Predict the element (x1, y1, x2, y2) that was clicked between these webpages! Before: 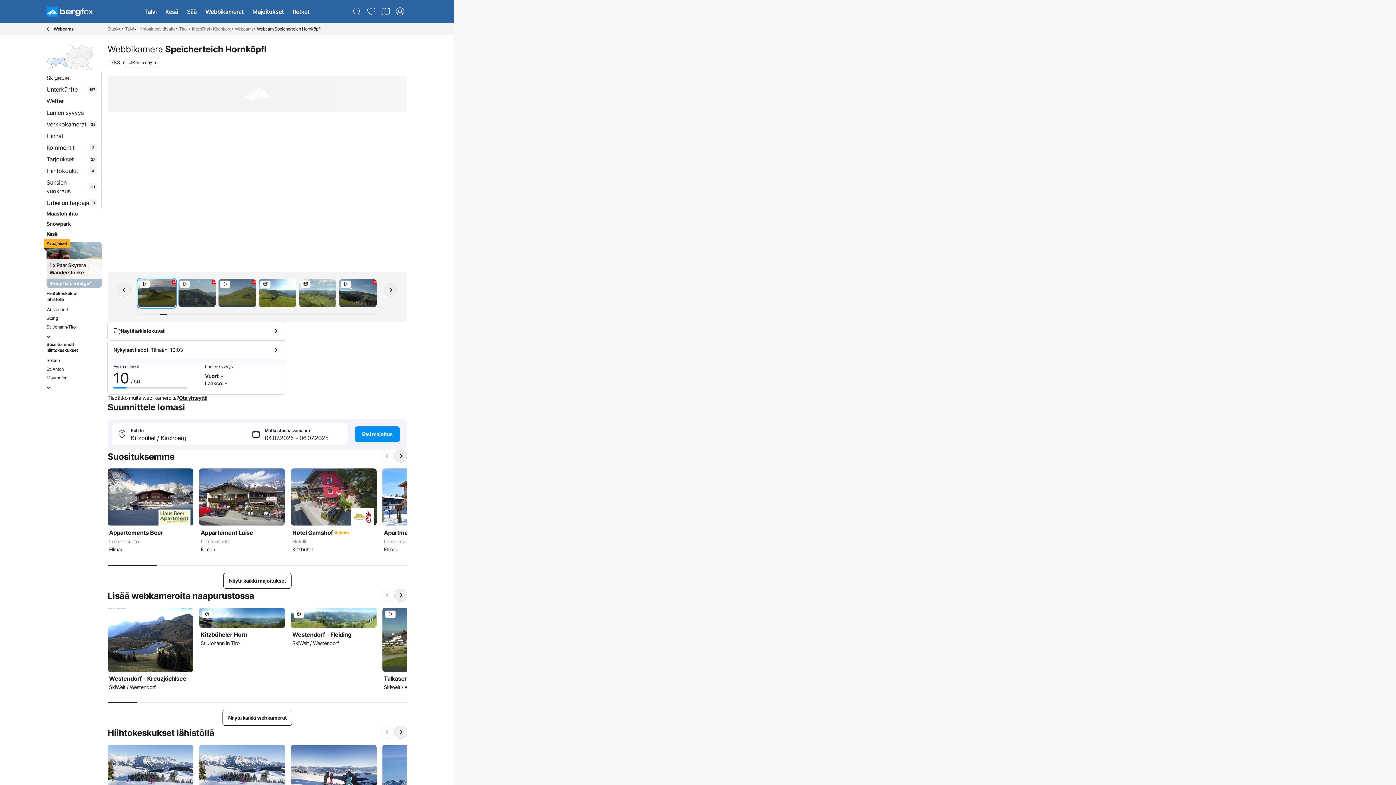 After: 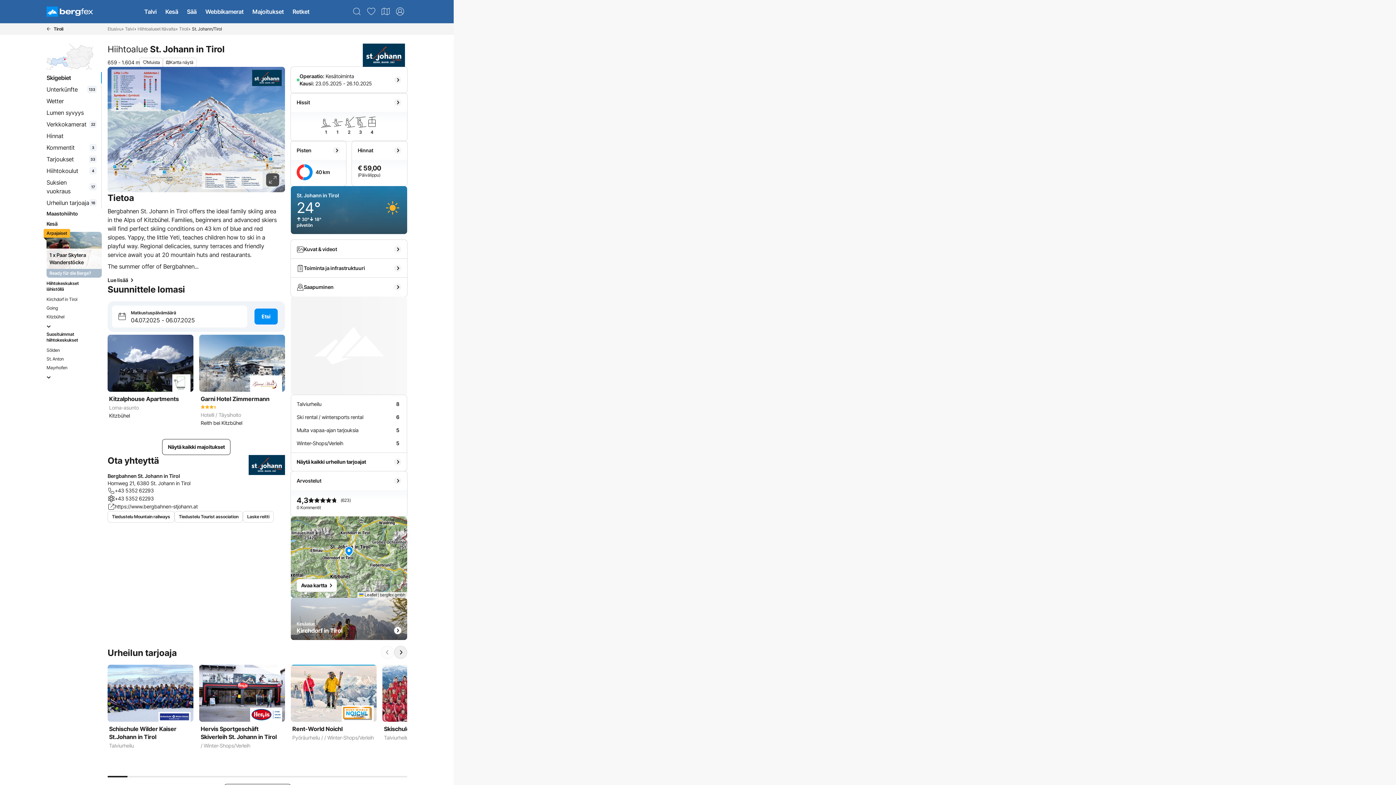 Action: label: St. Johann/Tirol

Tiroli bbox: (288, 742, 379, 827)